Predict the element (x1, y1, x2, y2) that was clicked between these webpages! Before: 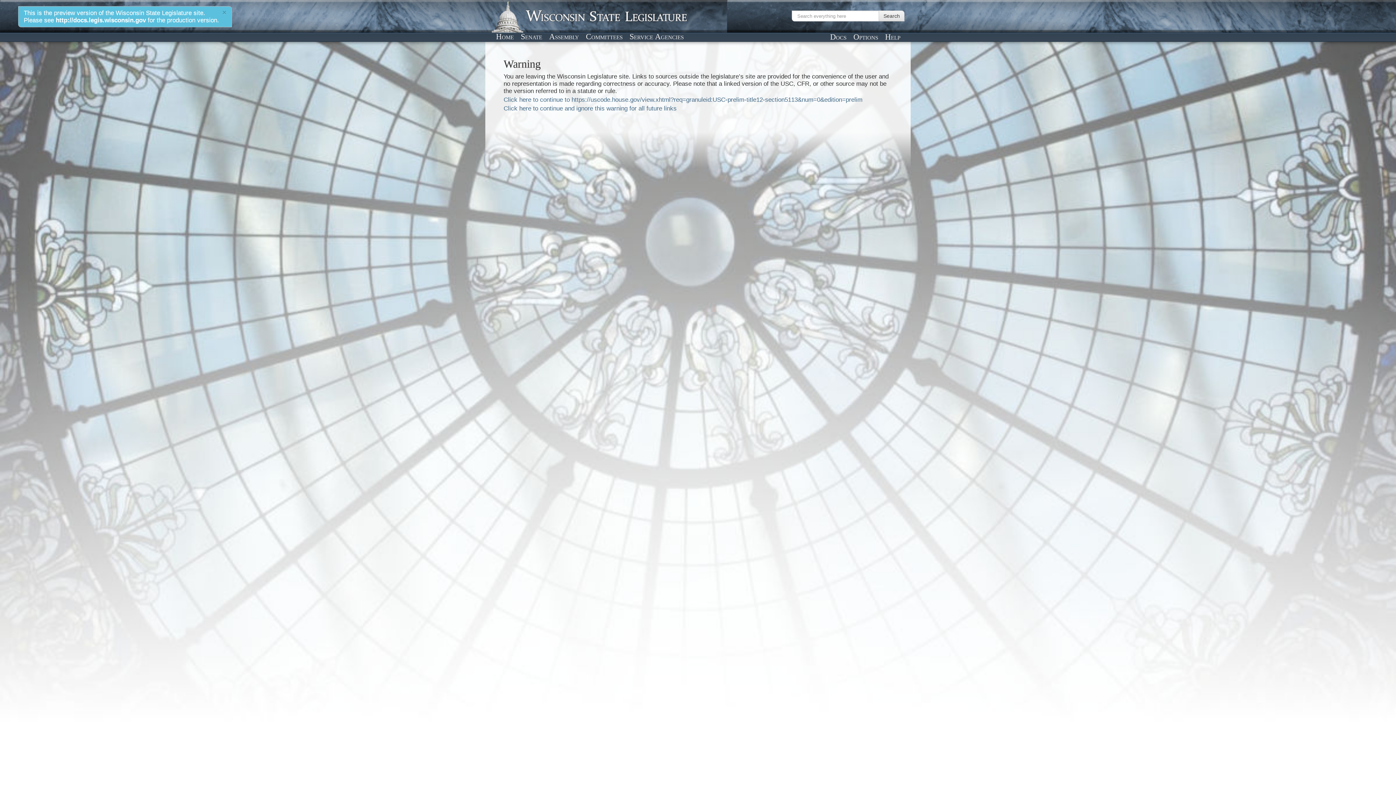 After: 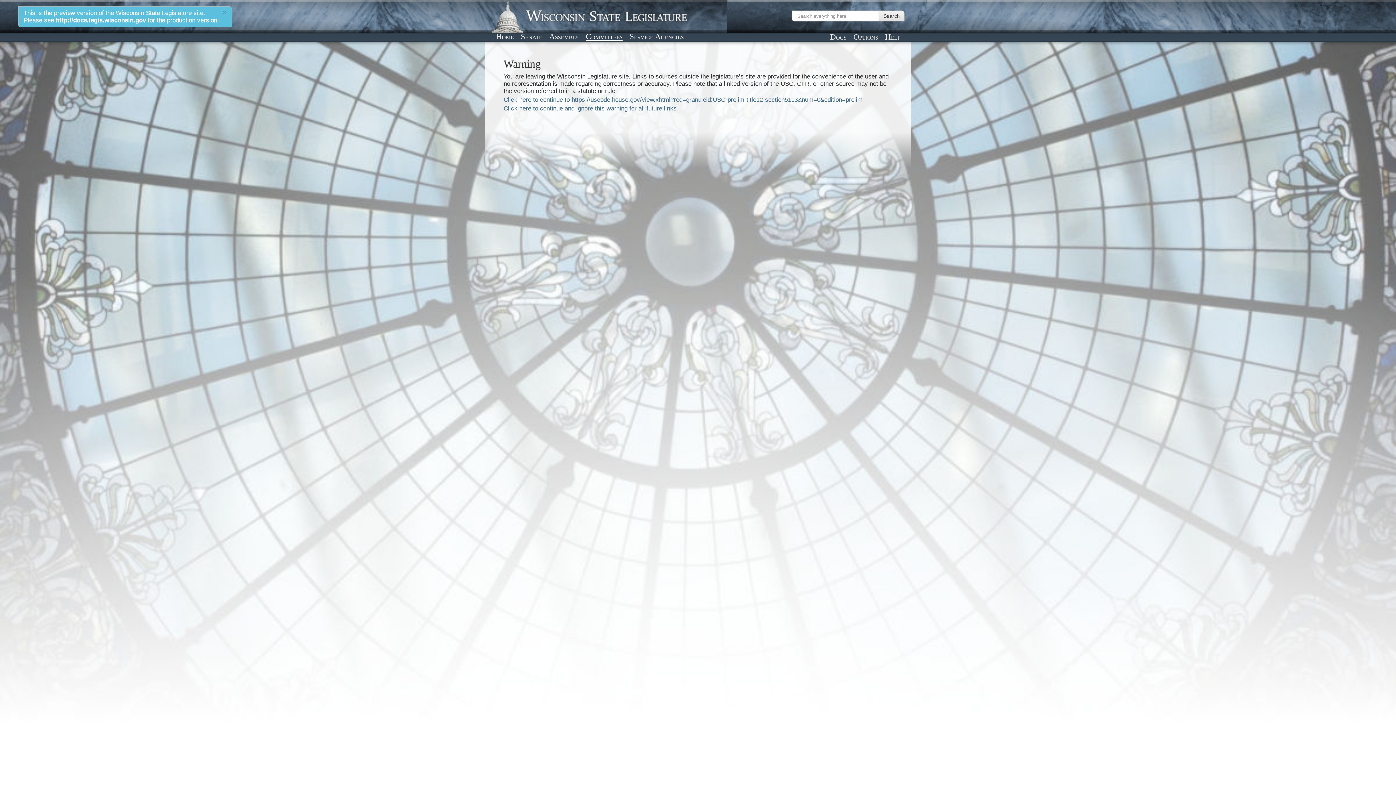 Action: label: Committees bbox: (583, 31, 625, 41)